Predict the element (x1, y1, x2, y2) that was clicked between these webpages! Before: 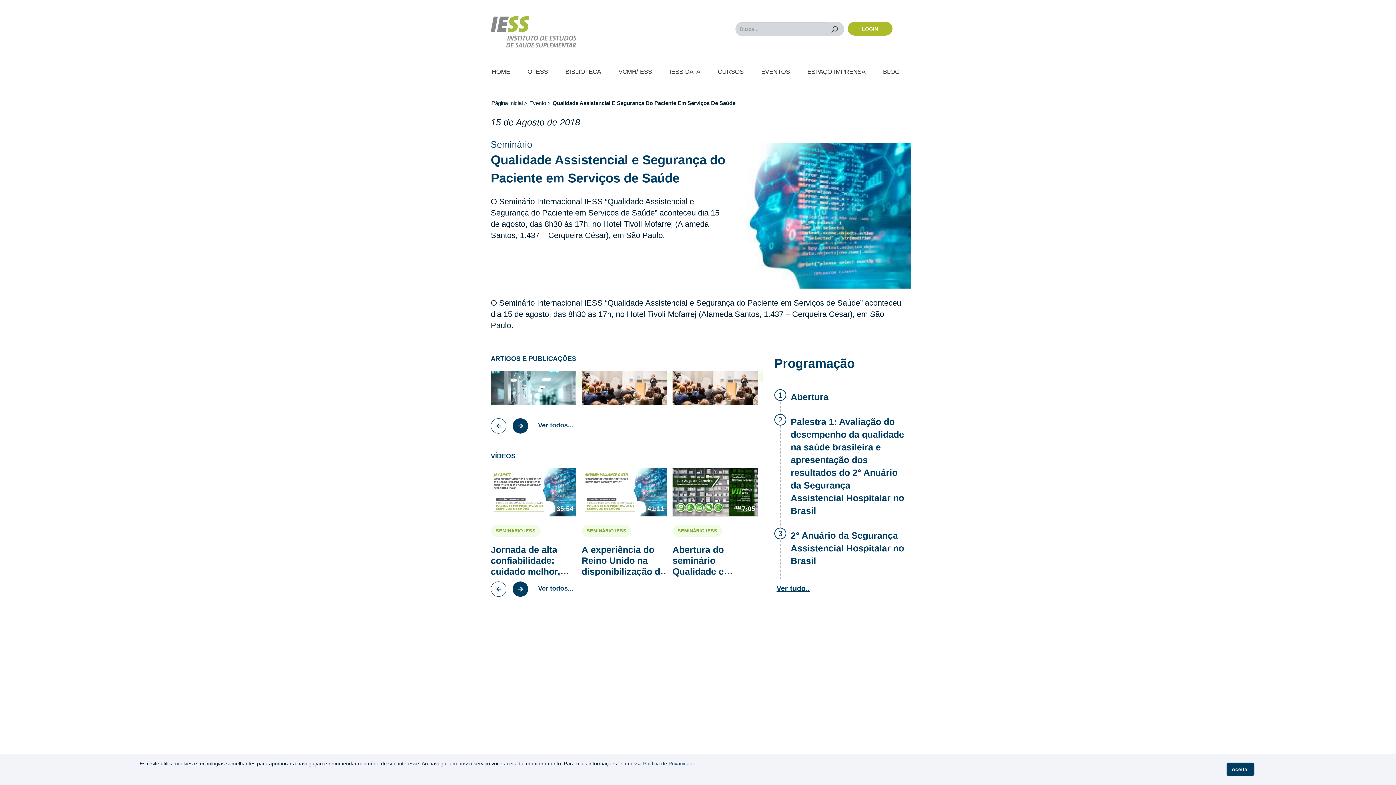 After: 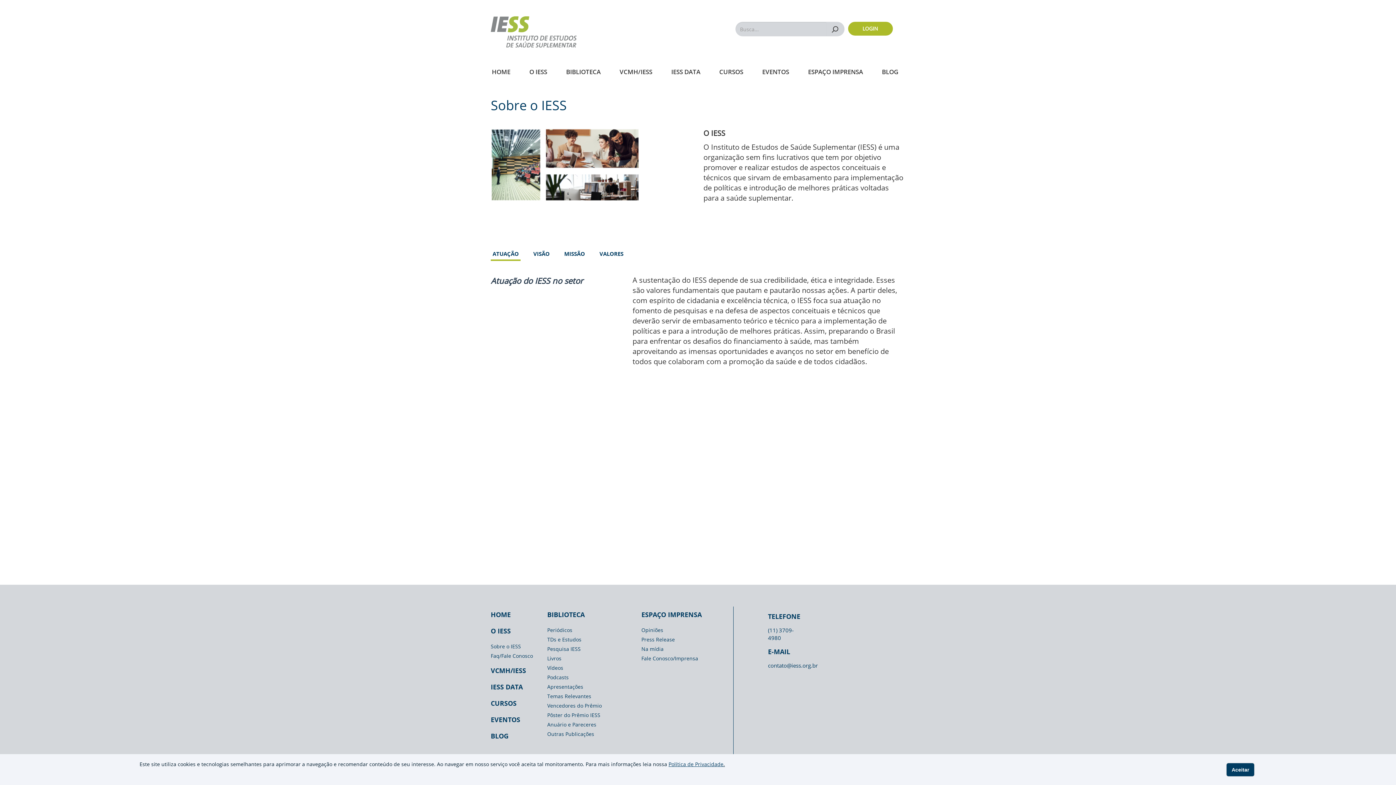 Action: label: O IESS bbox: (521, 63, 554, 79)